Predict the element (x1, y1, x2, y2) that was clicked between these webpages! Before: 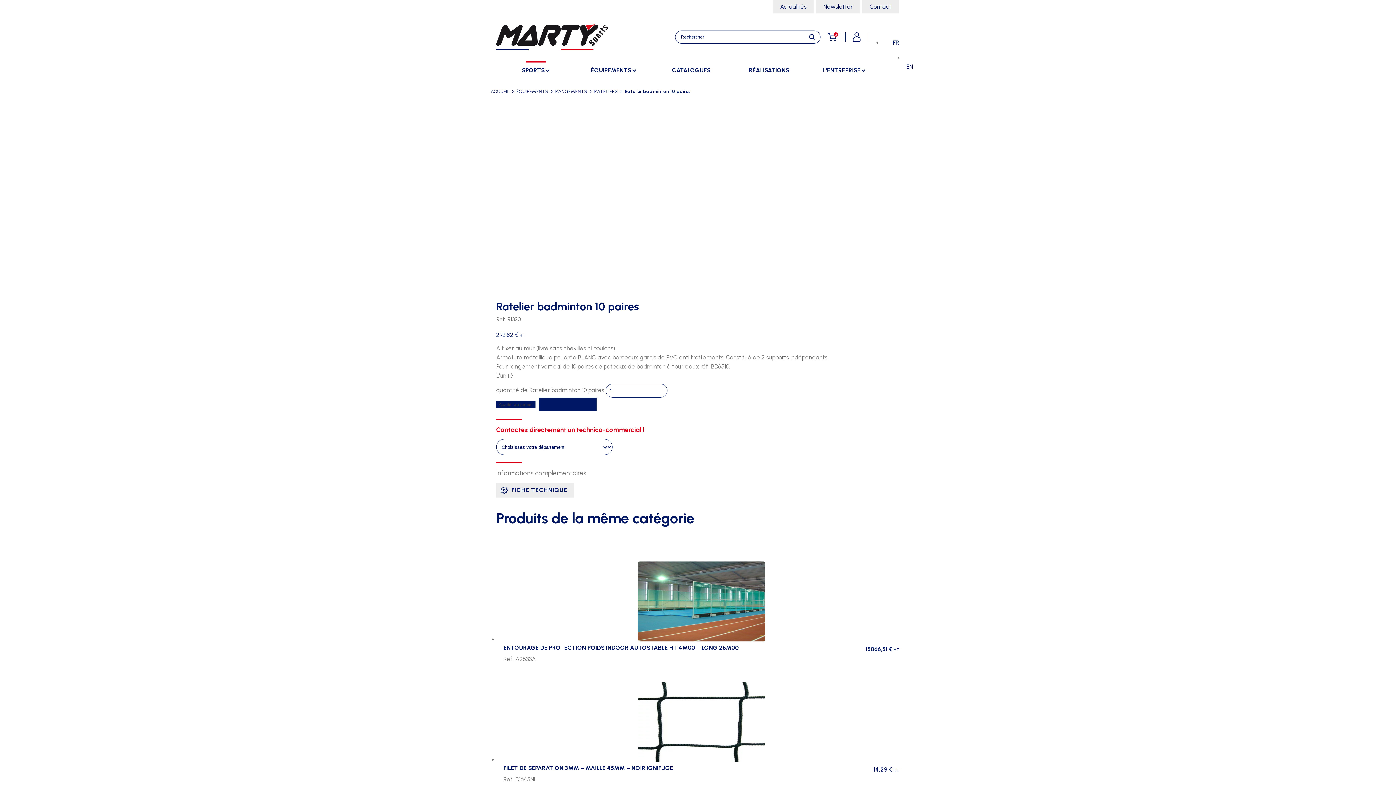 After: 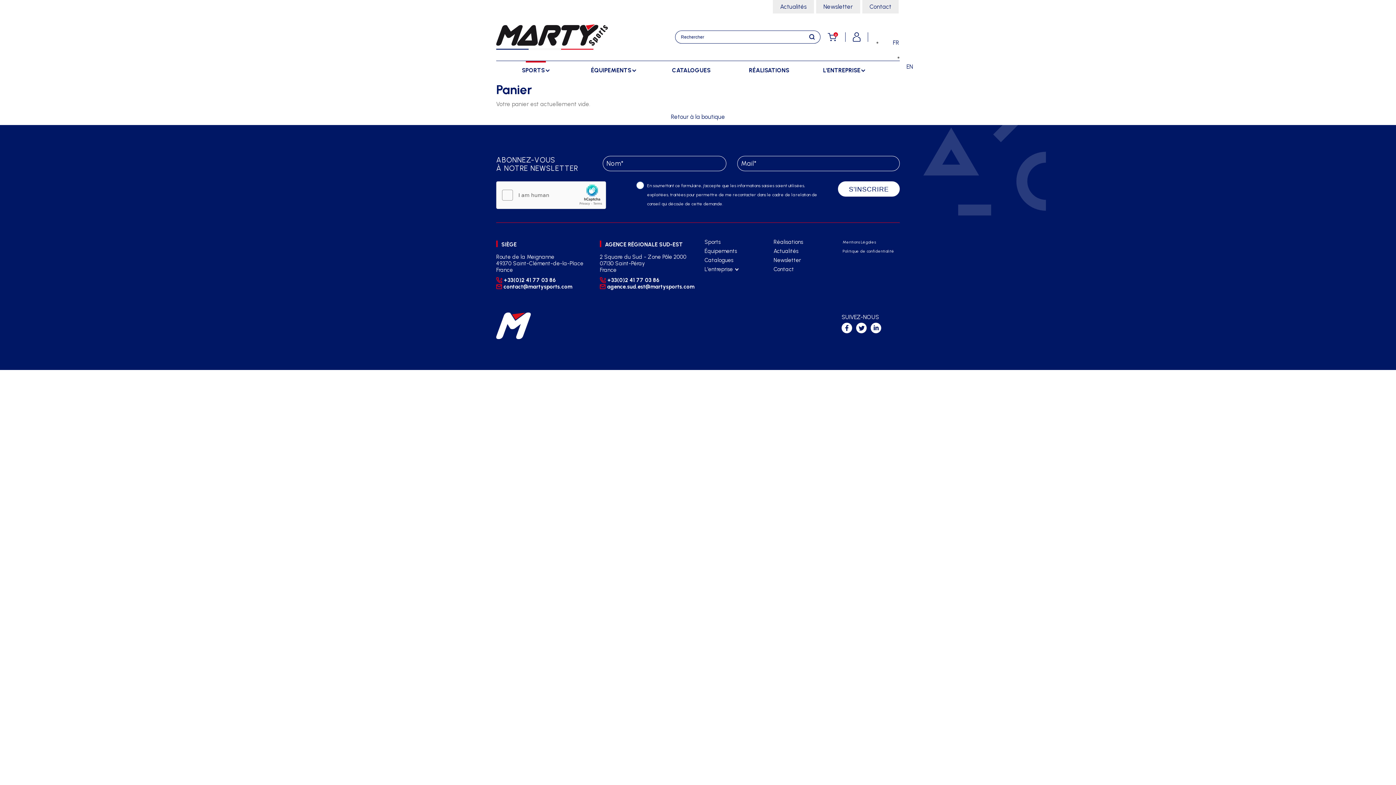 Action: label: 0 bbox: (828, 32, 838, 41)